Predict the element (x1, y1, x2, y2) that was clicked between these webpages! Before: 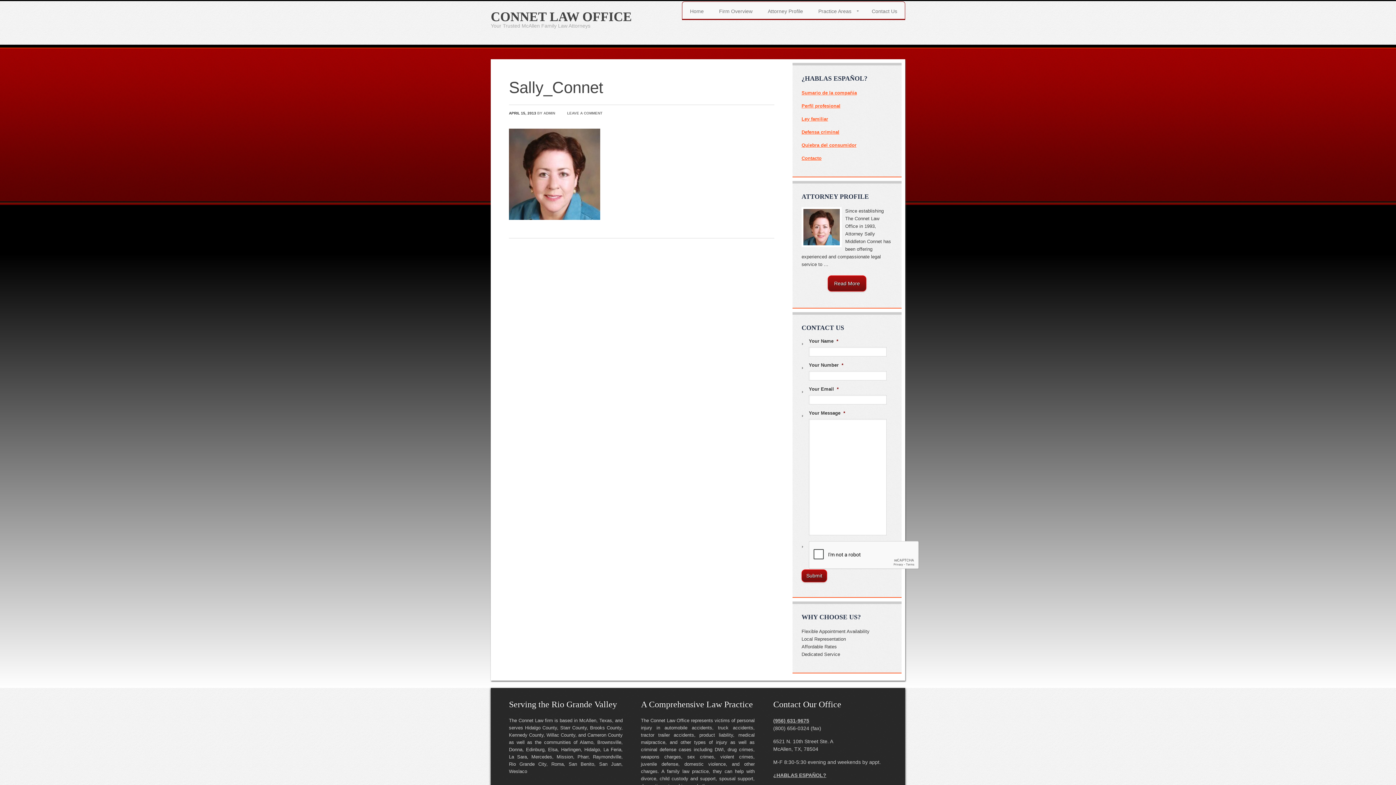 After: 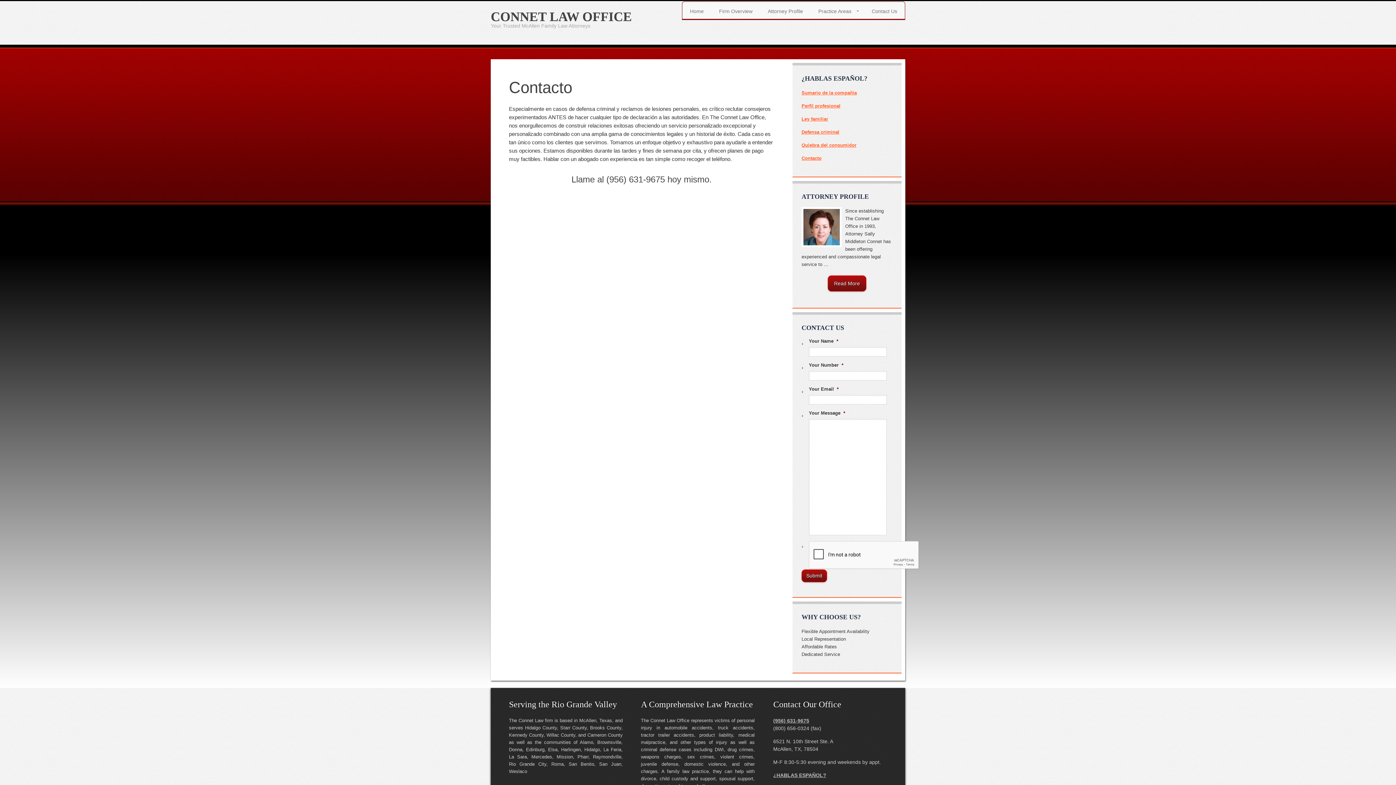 Action: bbox: (773, 772, 826, 778) label: ¿HABLAS ESPAÑOL?